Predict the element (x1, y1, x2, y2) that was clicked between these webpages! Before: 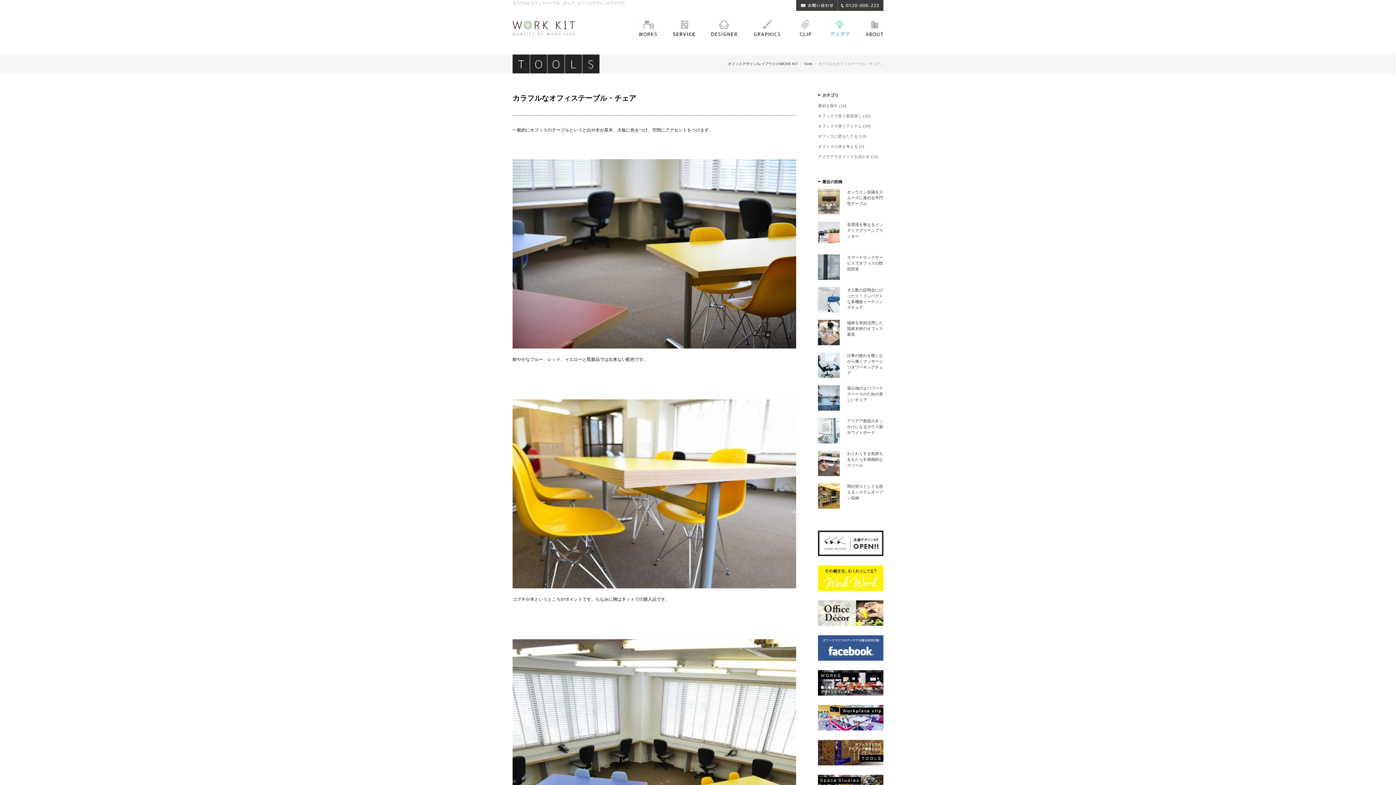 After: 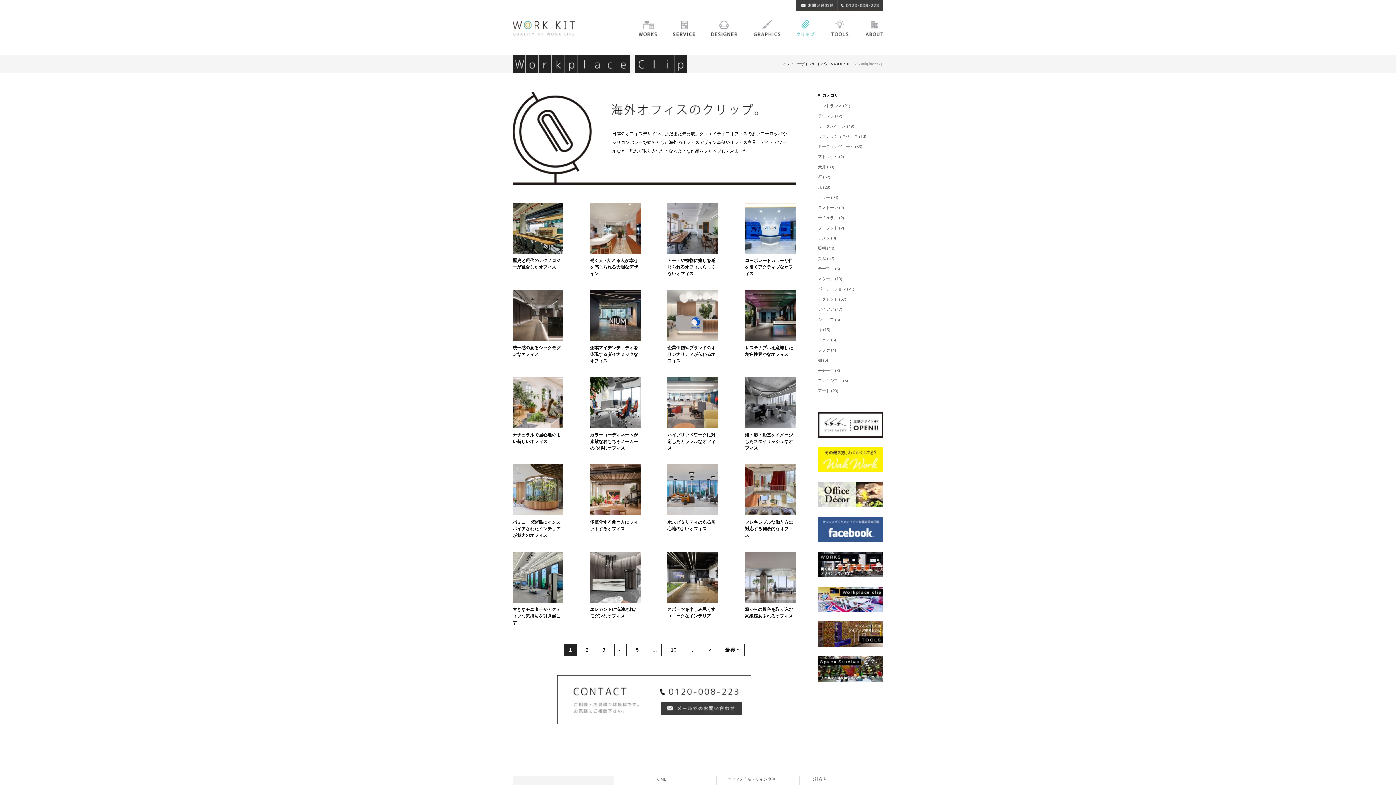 Action: bbox: (818, 726, 883, 732)